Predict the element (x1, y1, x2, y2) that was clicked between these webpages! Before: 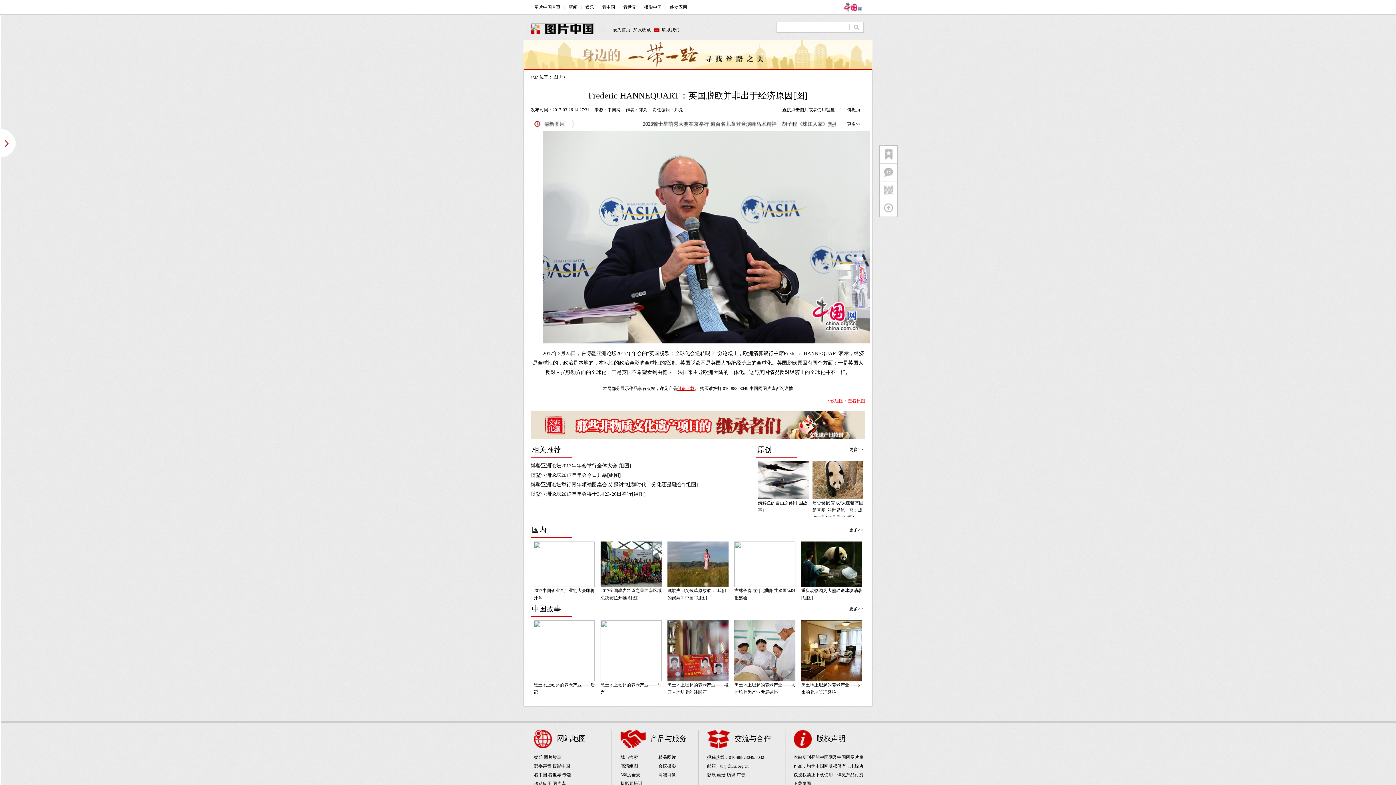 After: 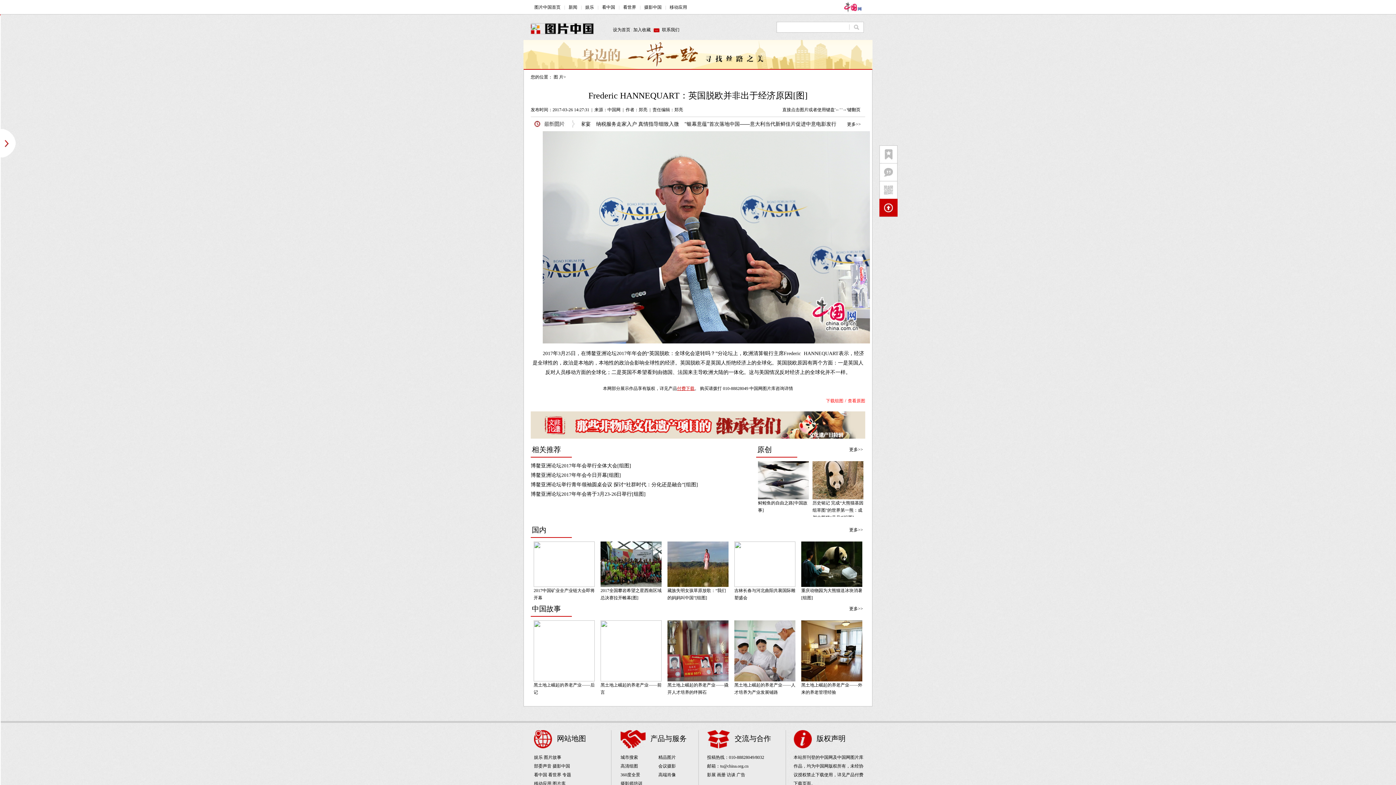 Action: bbox: (879, 212, 897, 217)